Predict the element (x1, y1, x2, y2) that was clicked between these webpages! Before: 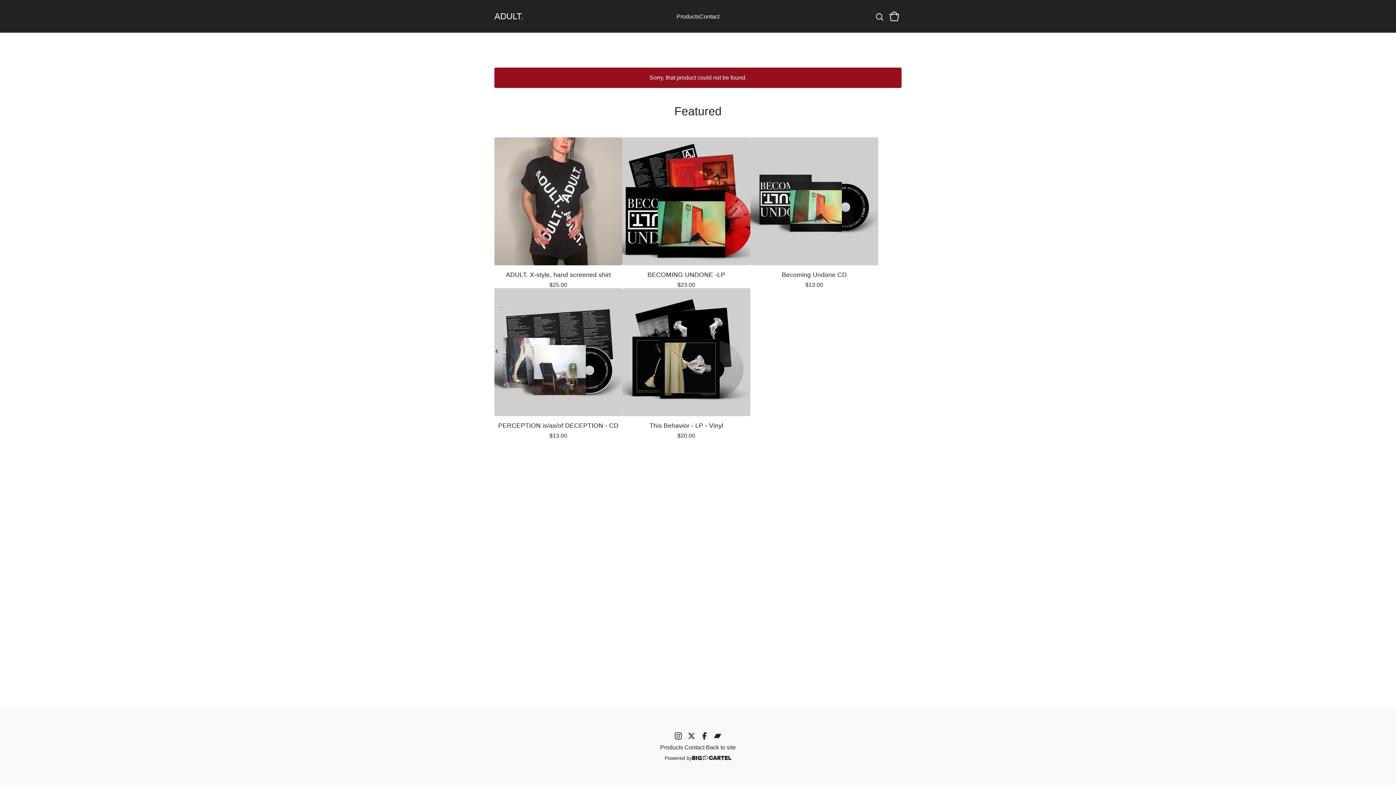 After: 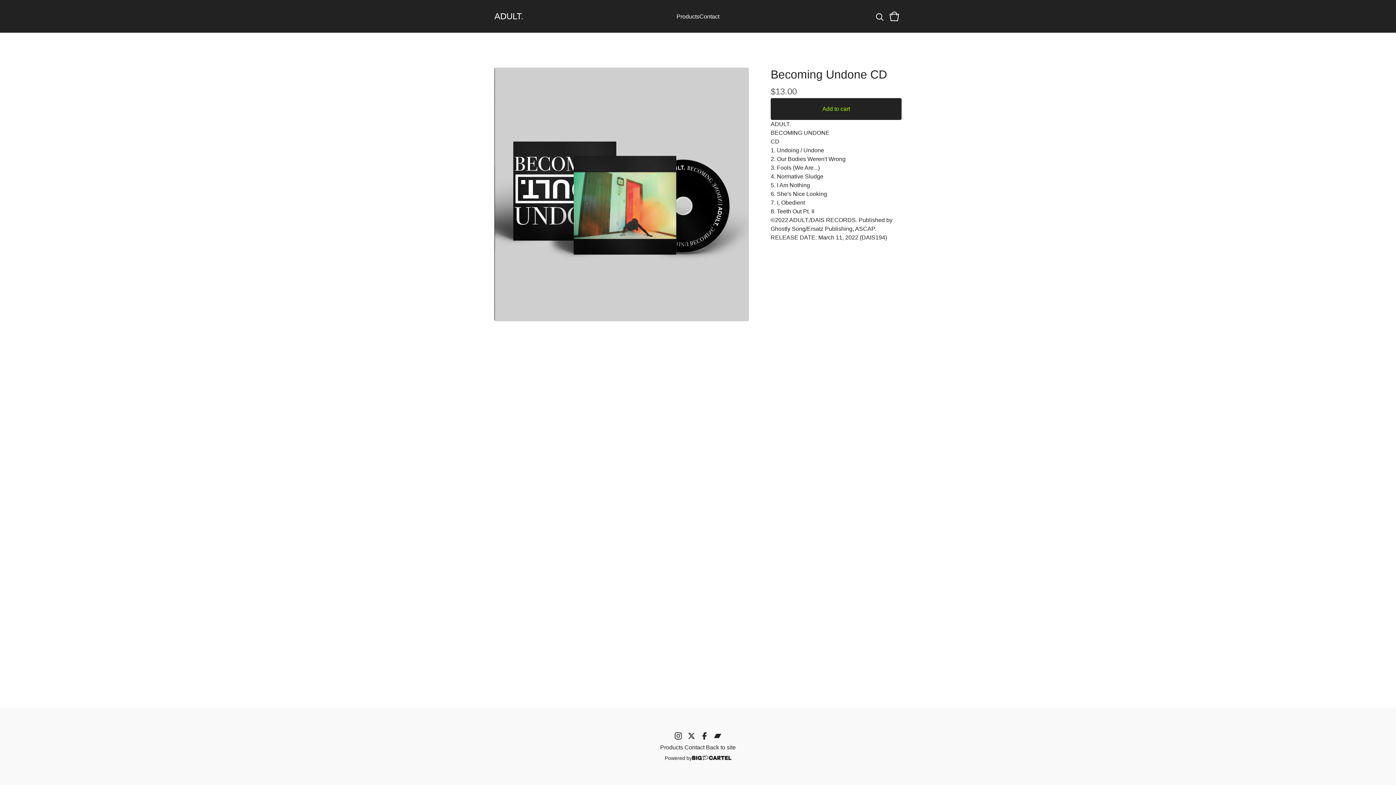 Action: bbox: (750, 137, 878, 288) label: Becoming Undone CD
$13.00